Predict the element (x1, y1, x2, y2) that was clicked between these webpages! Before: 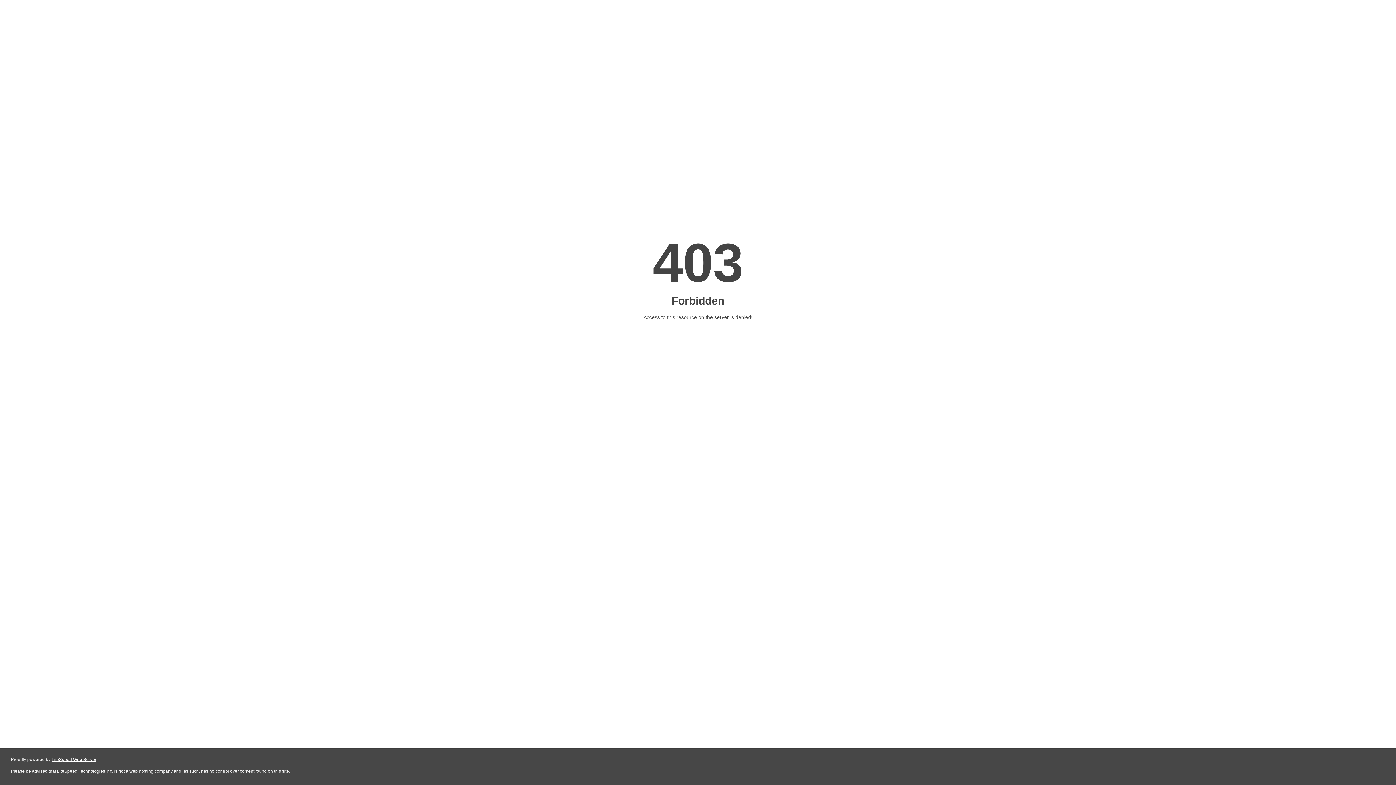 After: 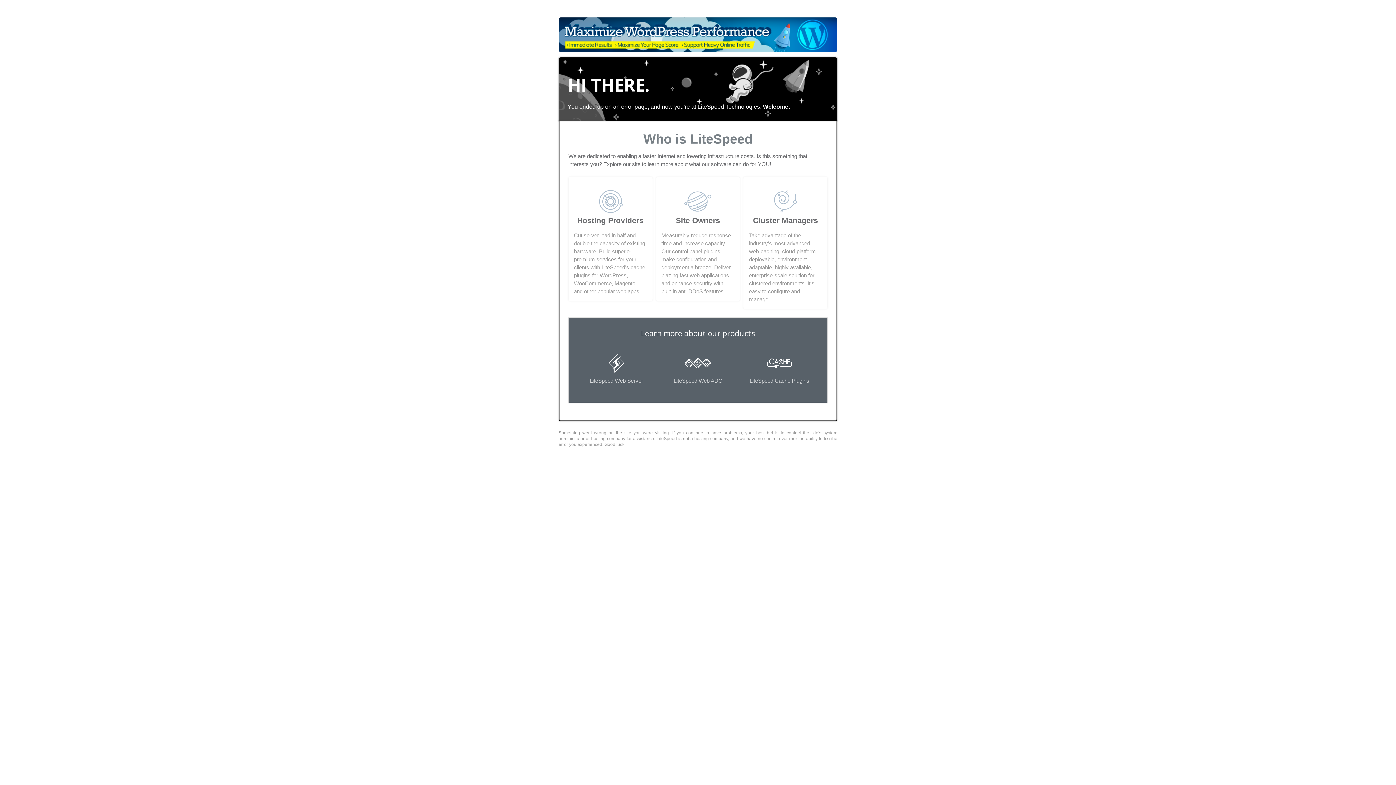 Action: label: LiteSpeed Web Server bbox: (51, 757, 96, 762)